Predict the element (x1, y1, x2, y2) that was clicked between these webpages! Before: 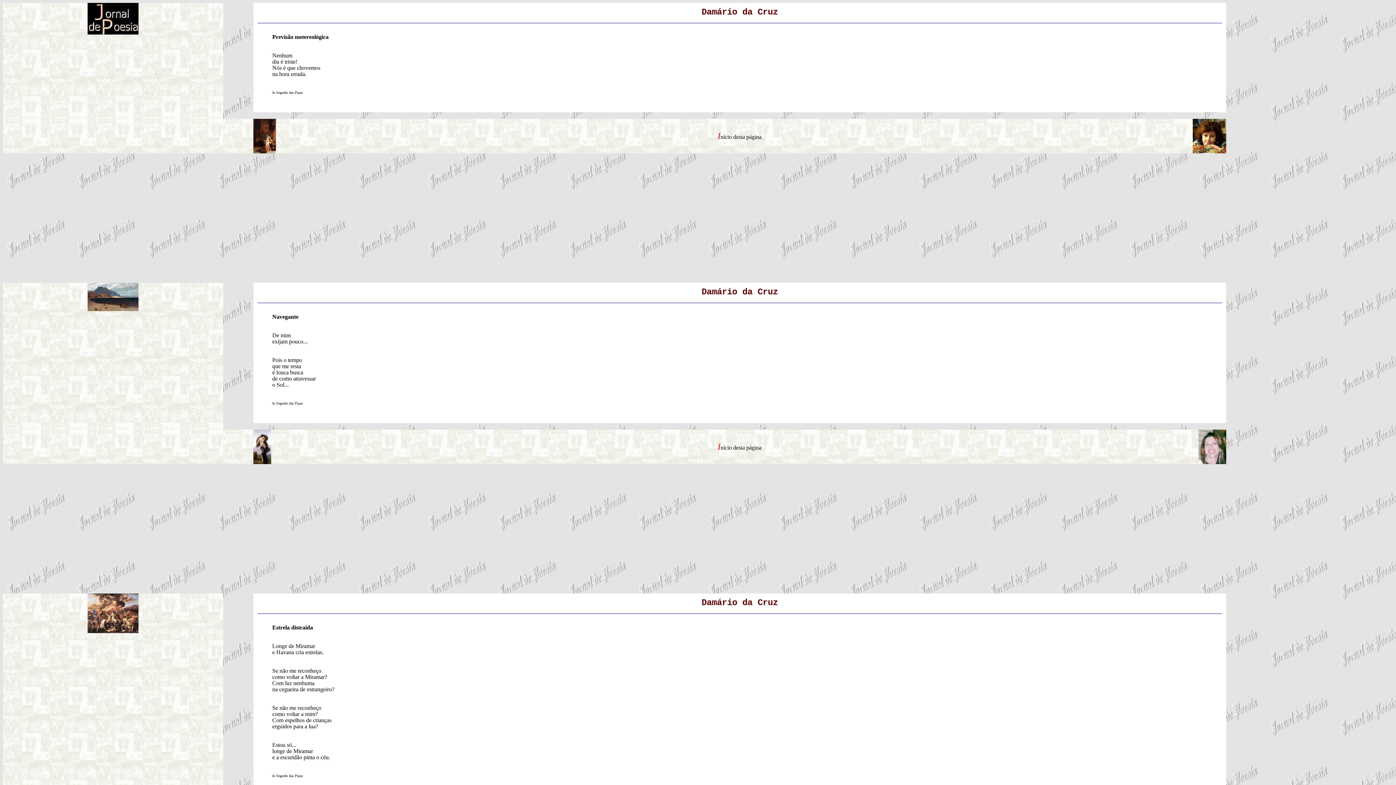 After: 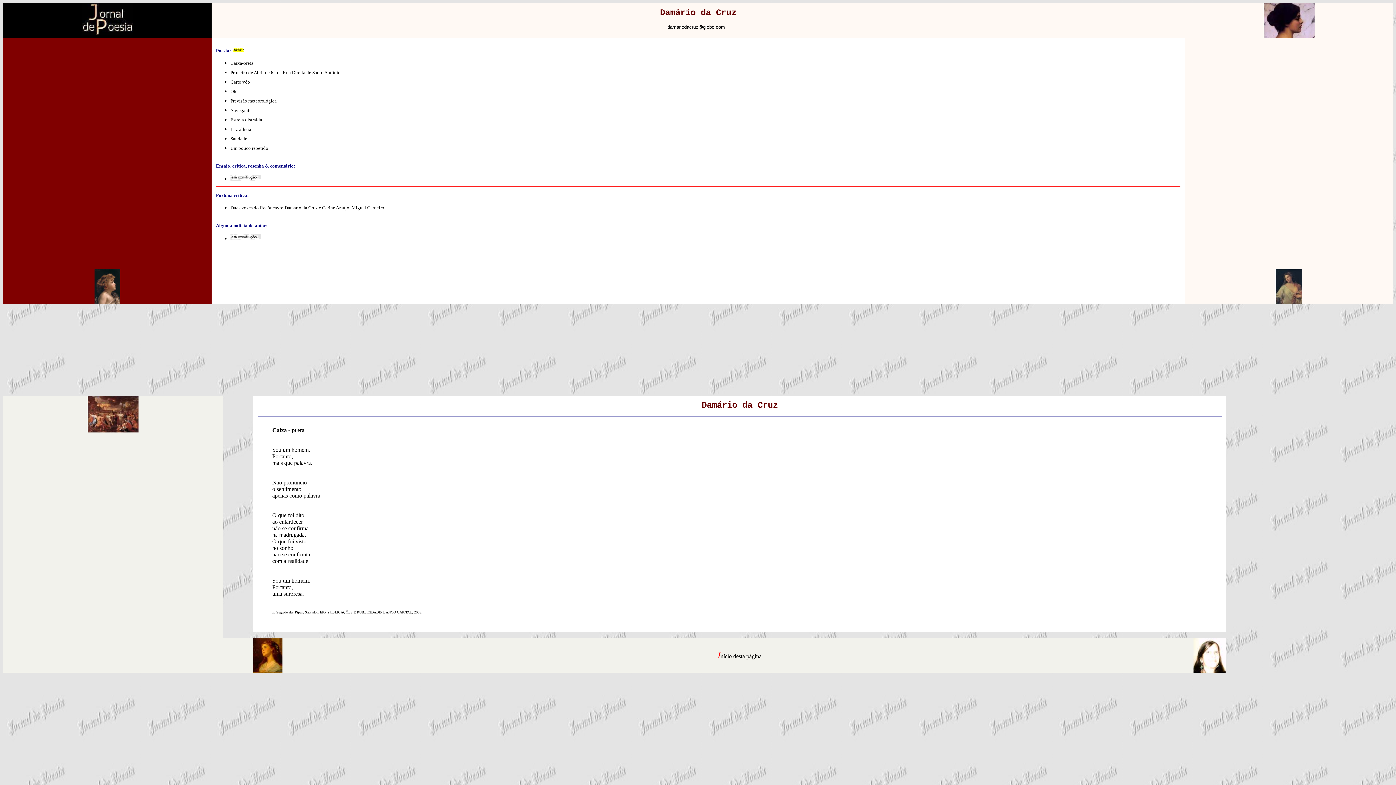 Action: label: nício desta página bbox: (720, 133, 761, 140)